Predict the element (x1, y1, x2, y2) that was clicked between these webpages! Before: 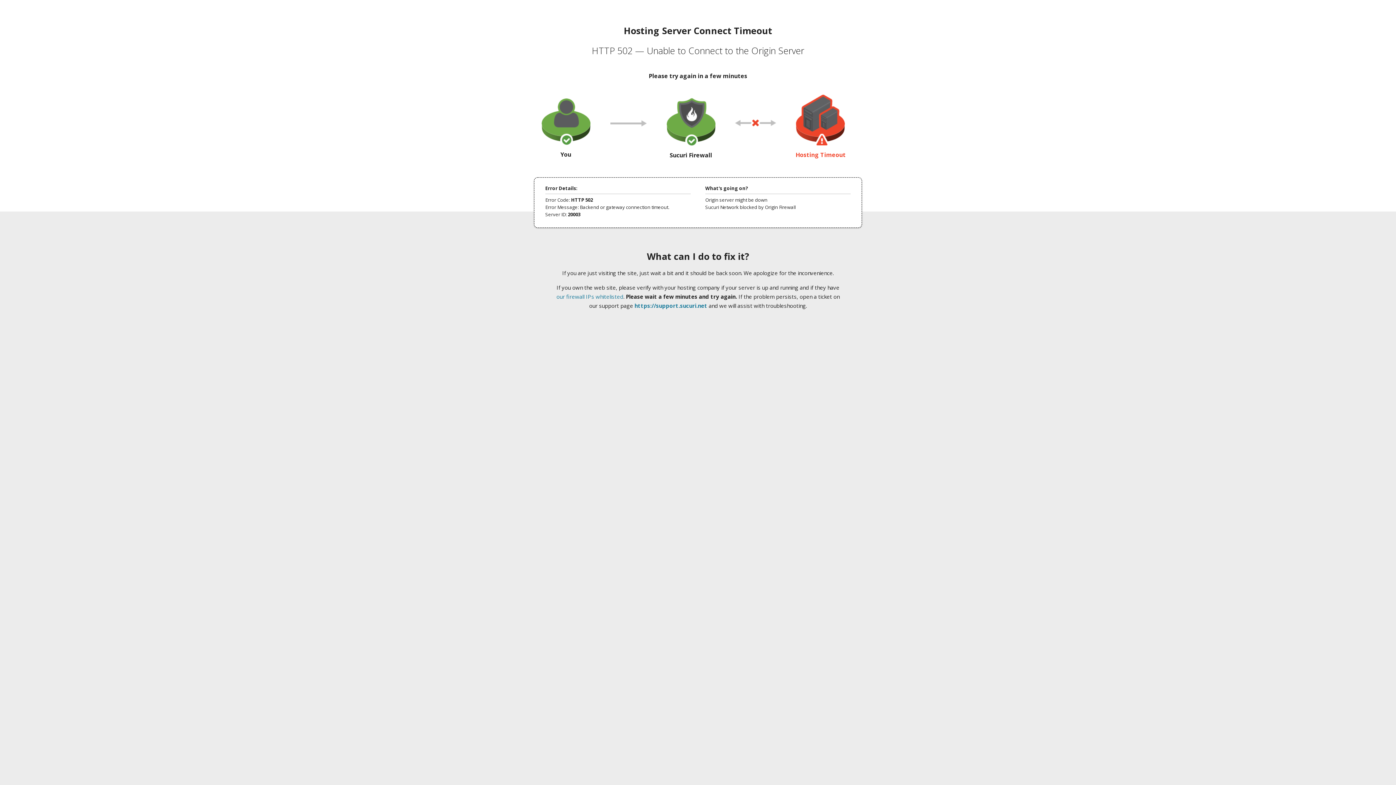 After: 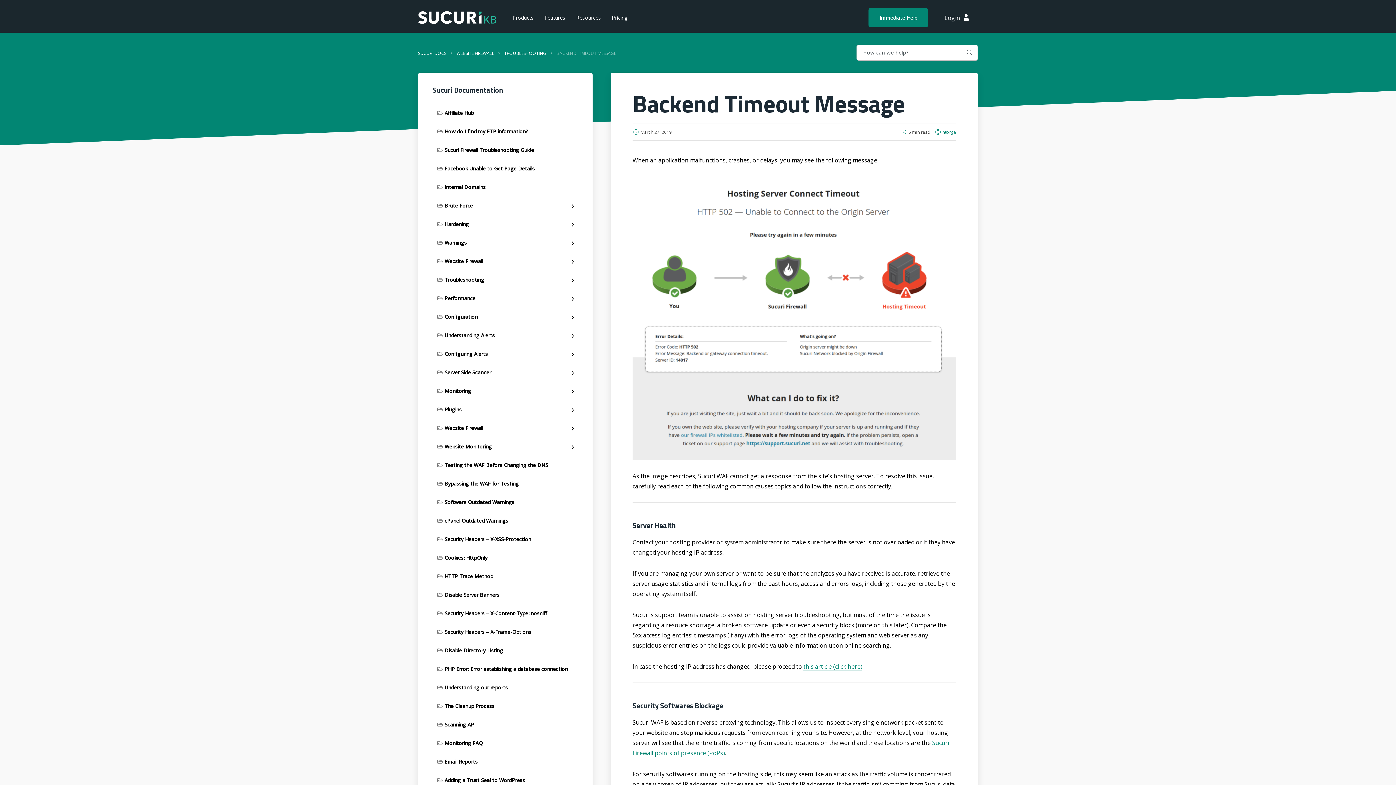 Action: bbox: (556, 293, 623, 300) label: our firewall IPs whitelisted